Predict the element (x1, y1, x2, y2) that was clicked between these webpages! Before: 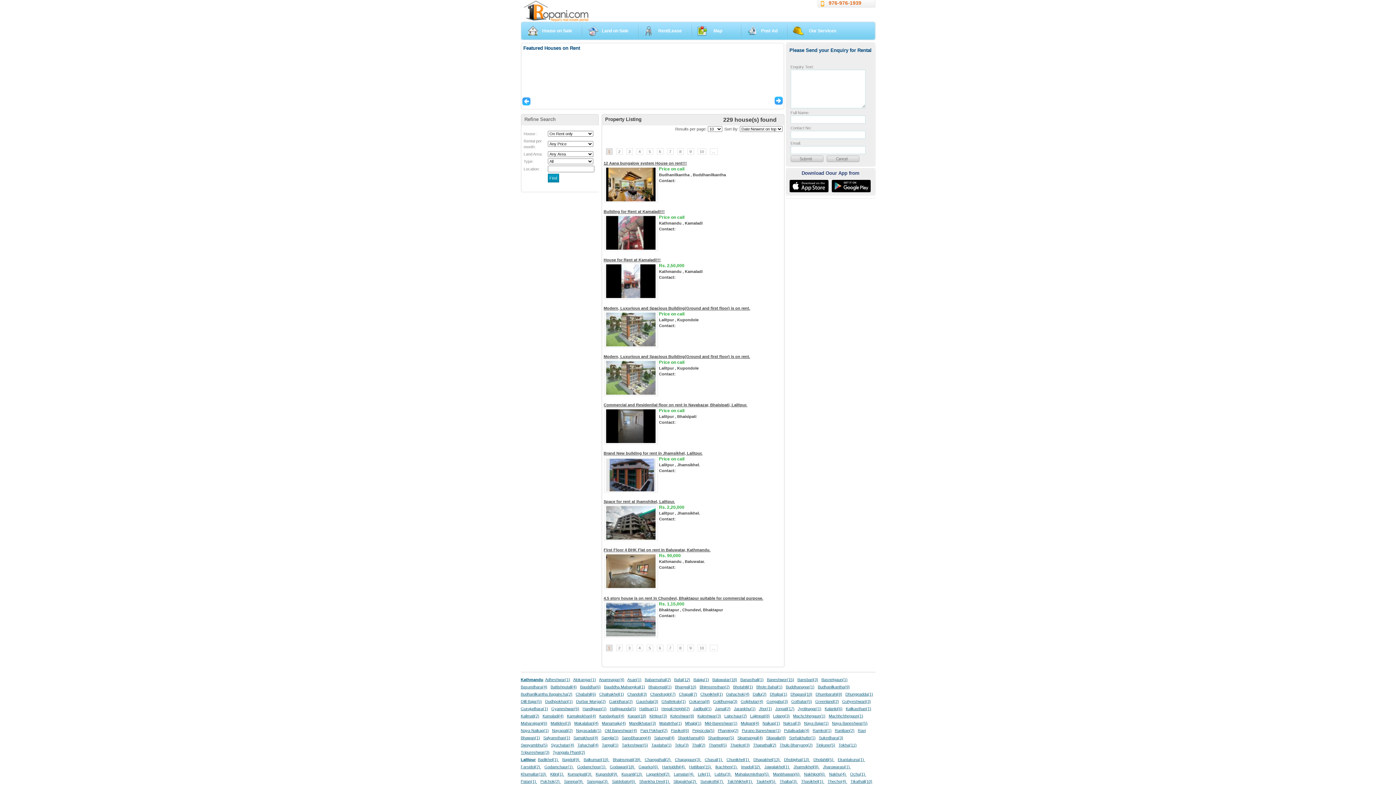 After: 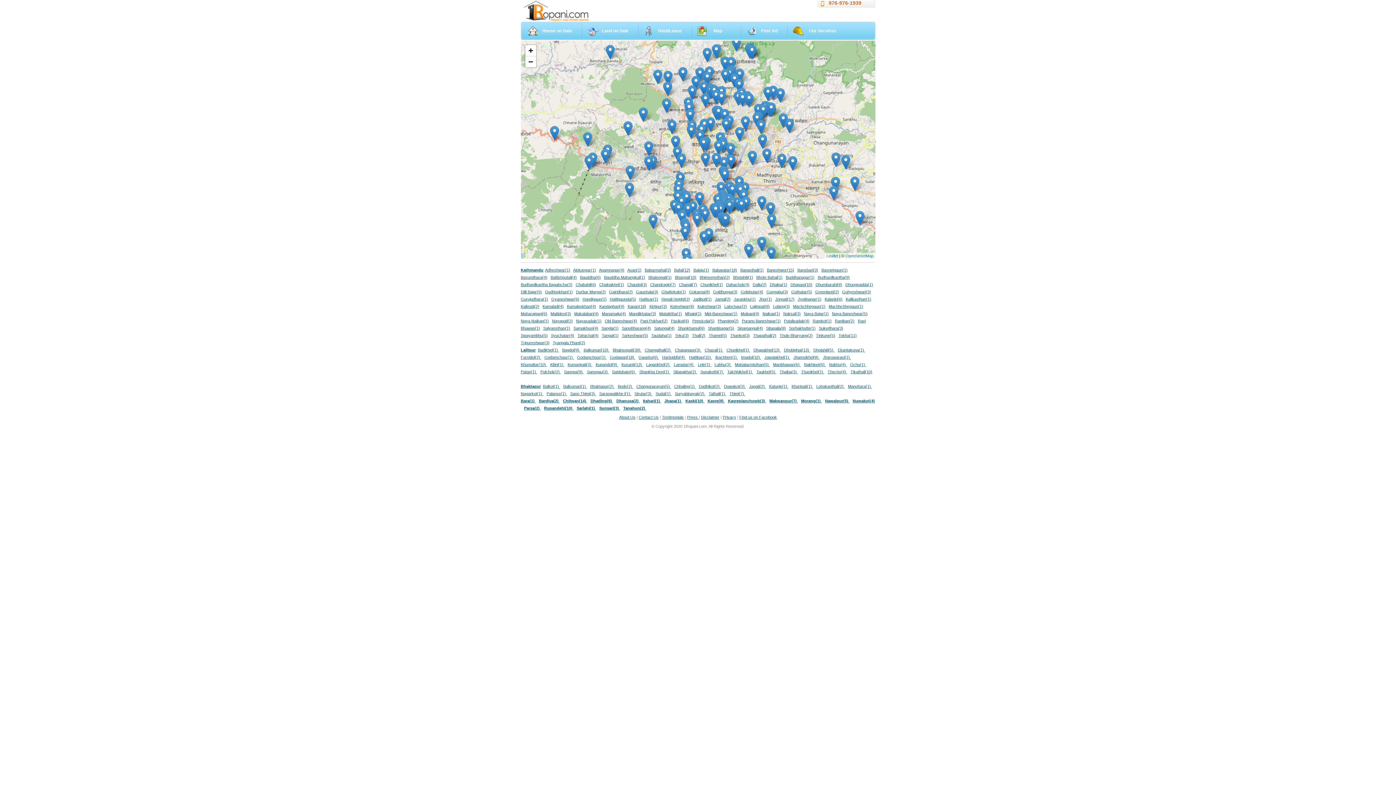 Action: bbox: (691, 21, 740, 40) label: Map